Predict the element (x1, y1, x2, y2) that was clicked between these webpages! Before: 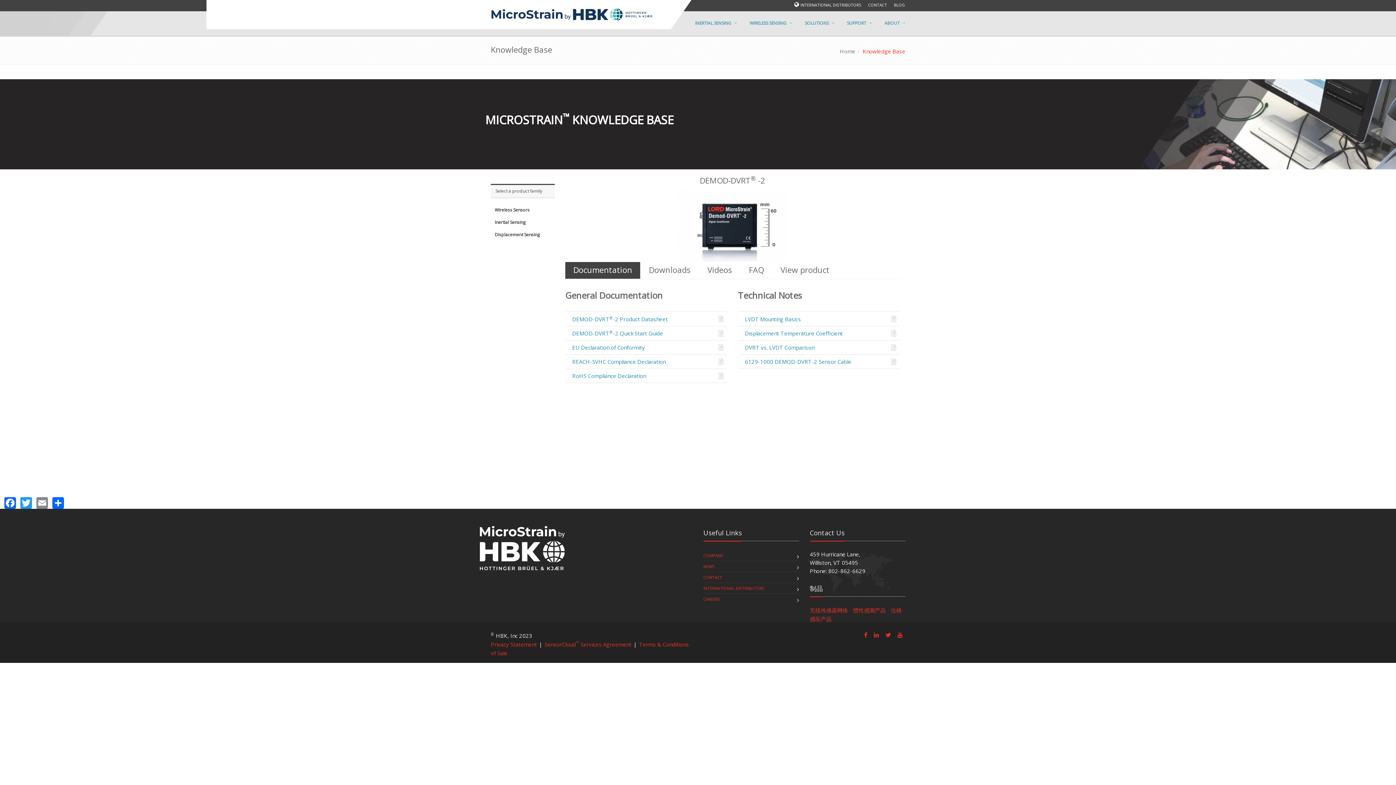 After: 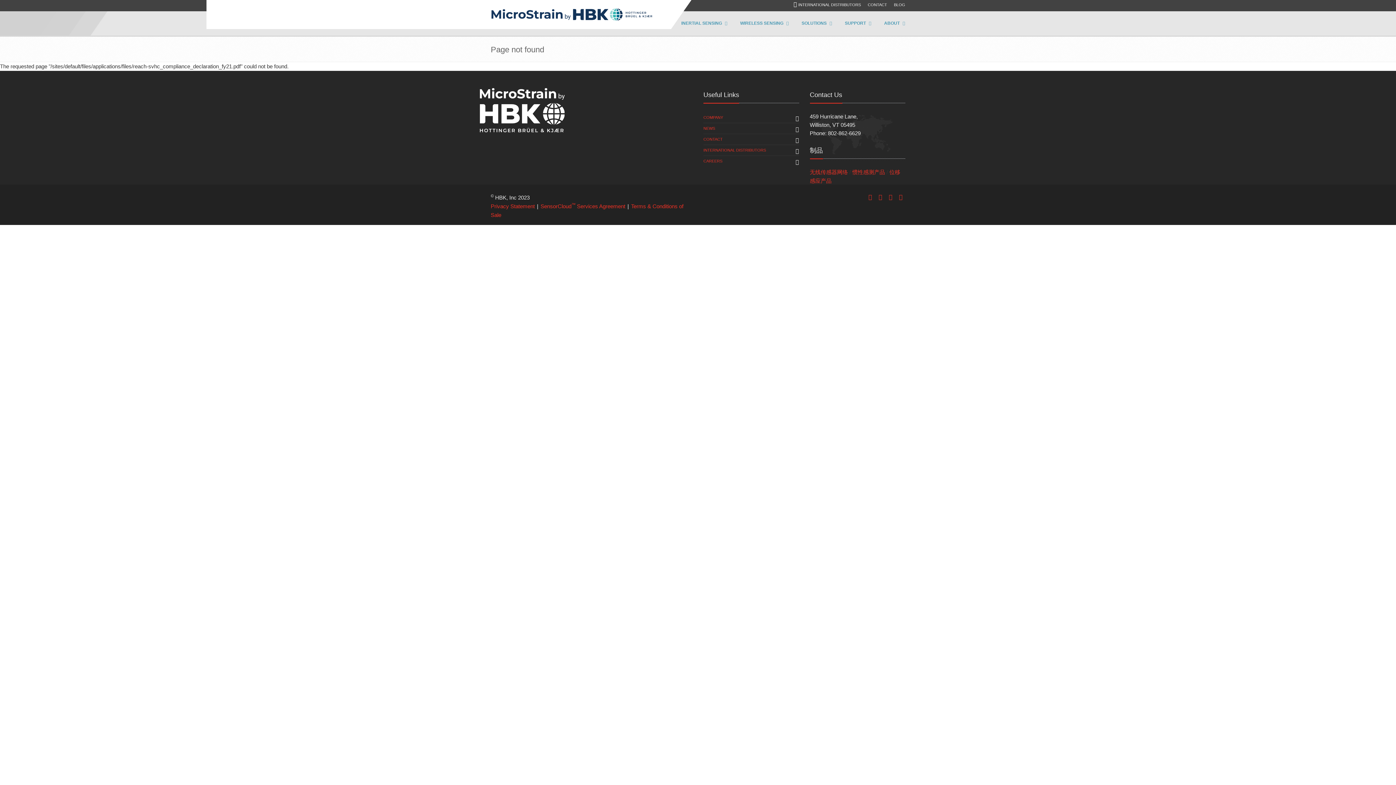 Action: label: REACH-SVHC Compliance Declaration bbox: (568, 358, 669, 365)